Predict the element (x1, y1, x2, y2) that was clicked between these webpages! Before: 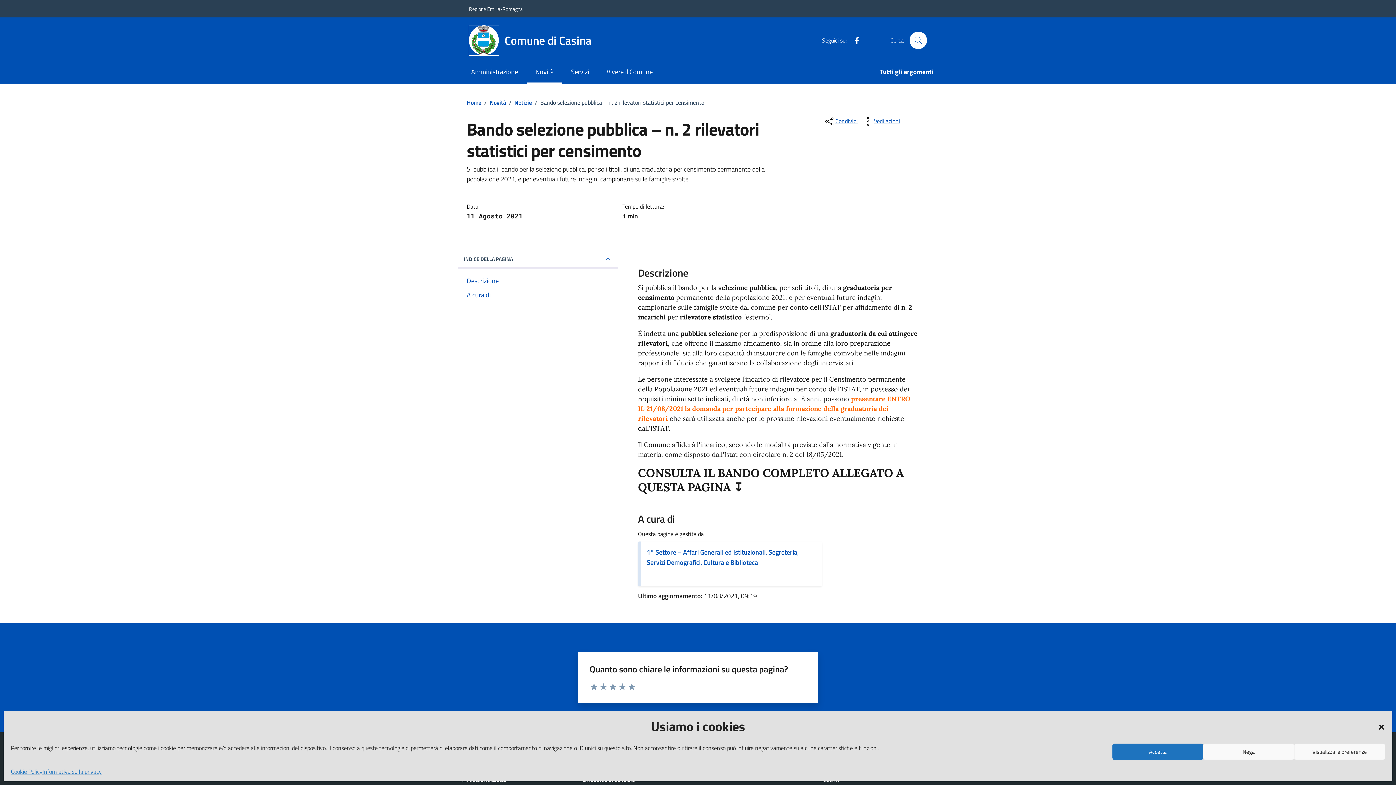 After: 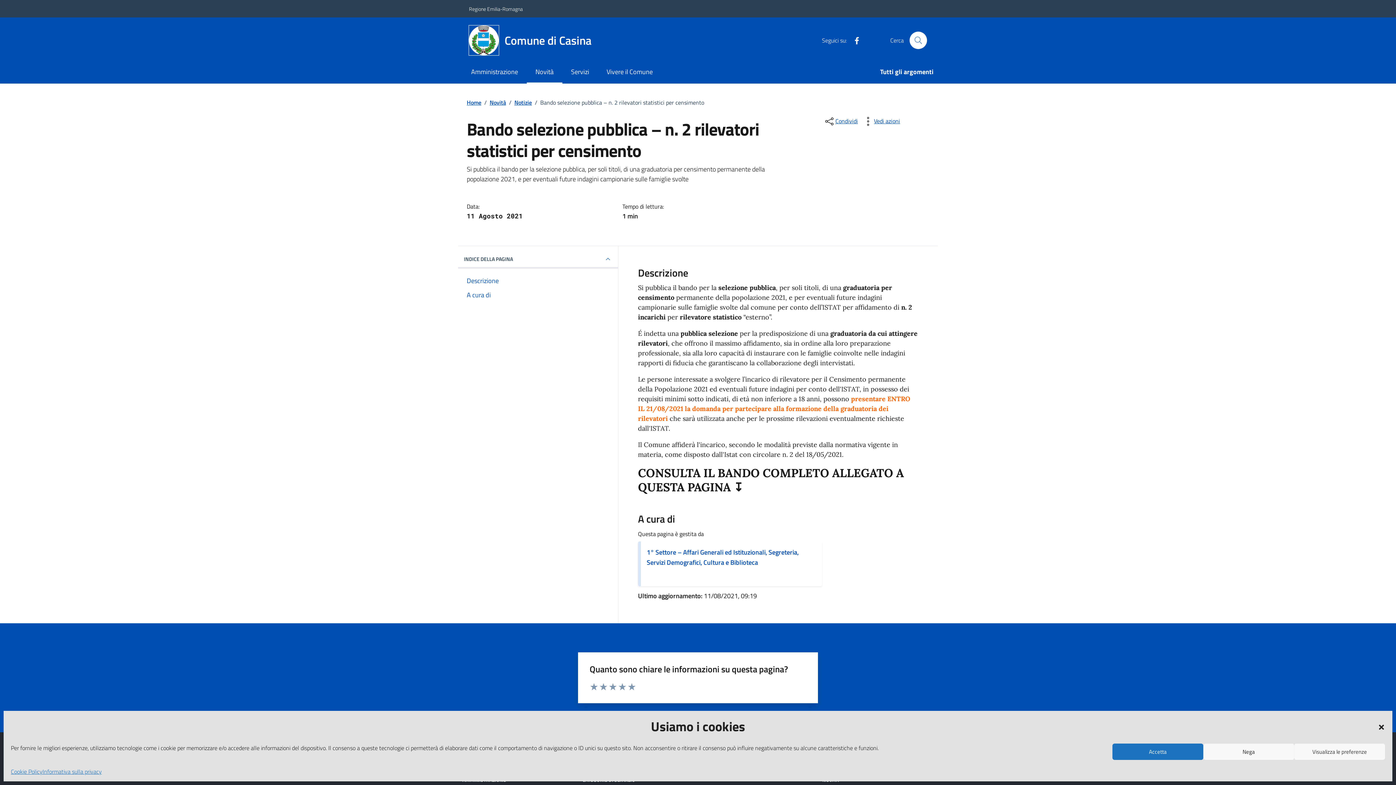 Action: label: Facebook bbox: (846, 35, 861, 45)